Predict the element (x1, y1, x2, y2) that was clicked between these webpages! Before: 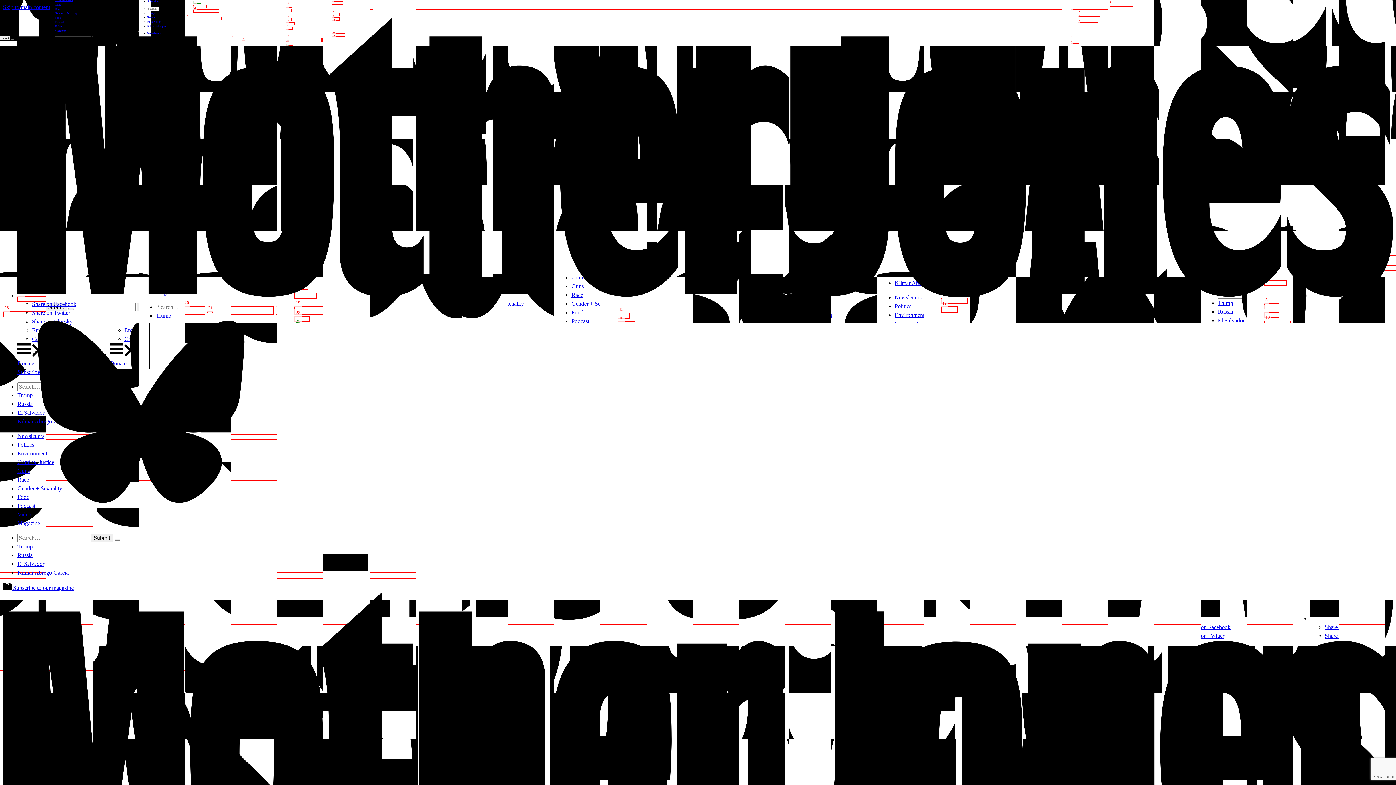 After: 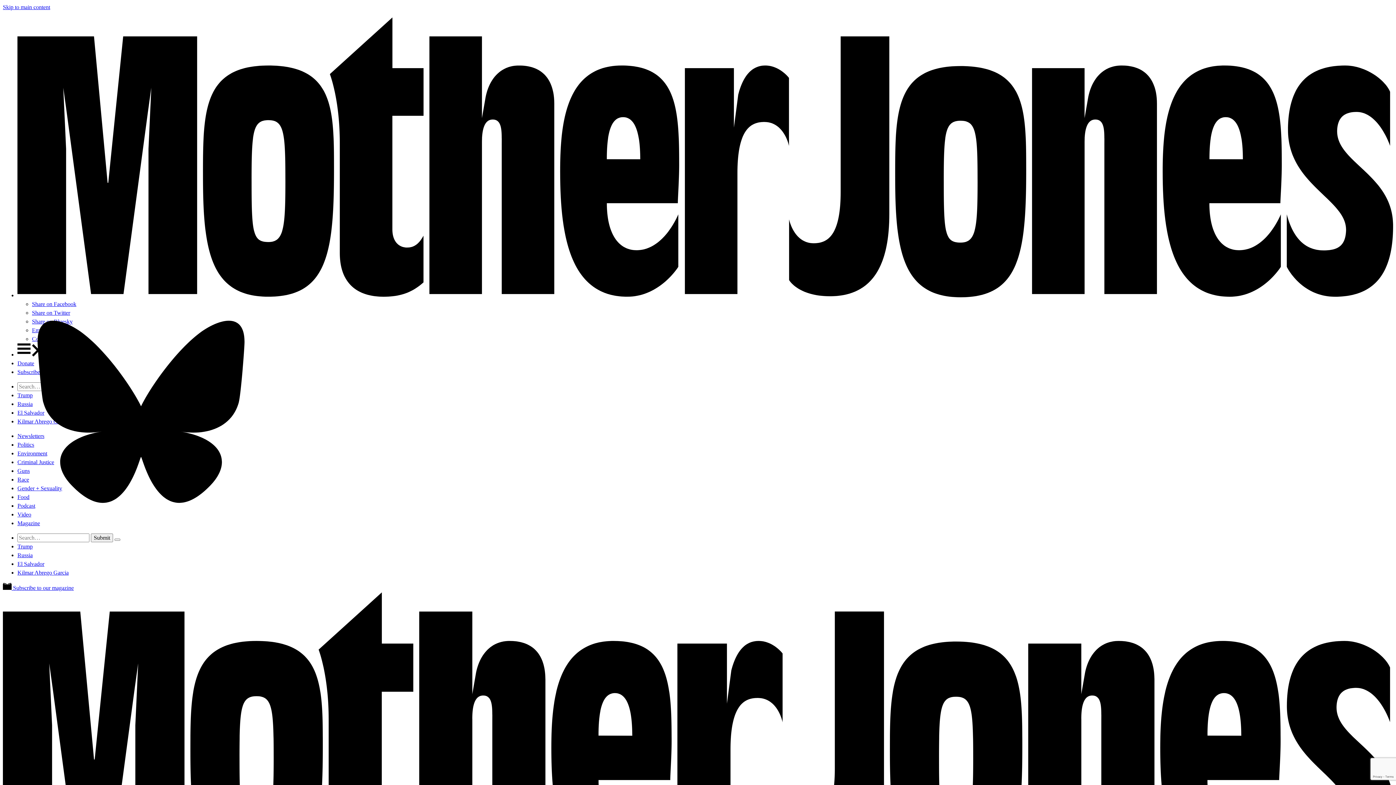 Action: bbox: (17, 552, 32, 558) label: Russia